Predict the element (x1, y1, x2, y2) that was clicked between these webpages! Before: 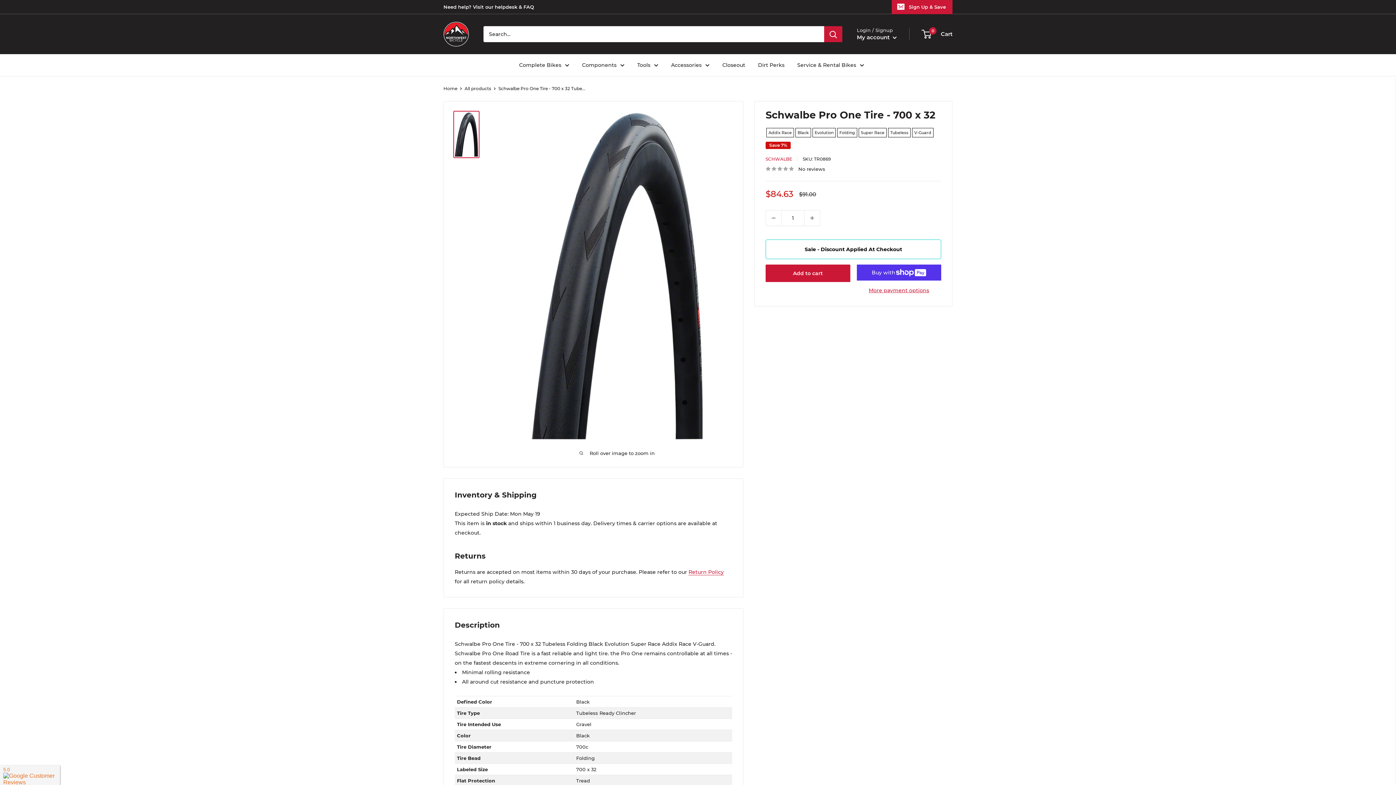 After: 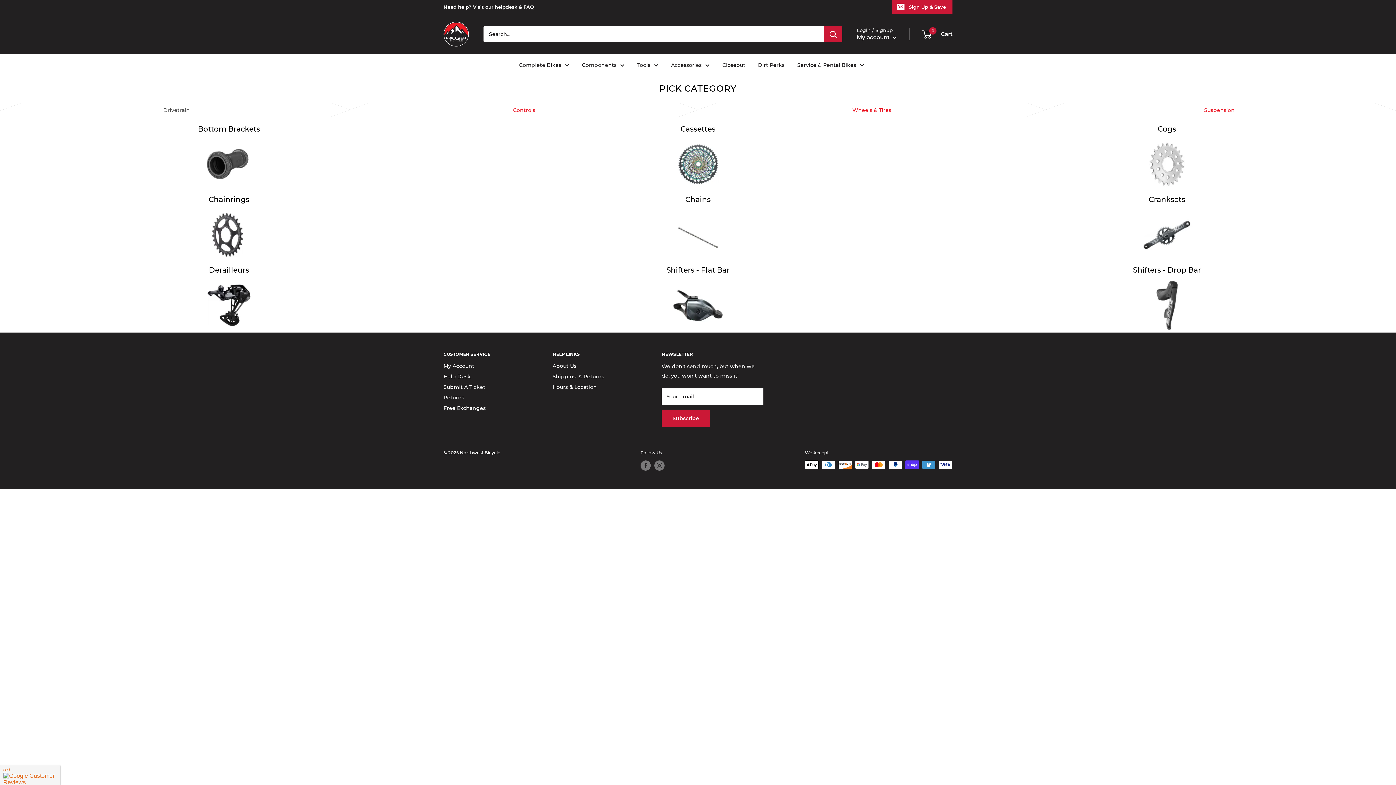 Action: label: Components bbox: (582, 60, 624, 69)